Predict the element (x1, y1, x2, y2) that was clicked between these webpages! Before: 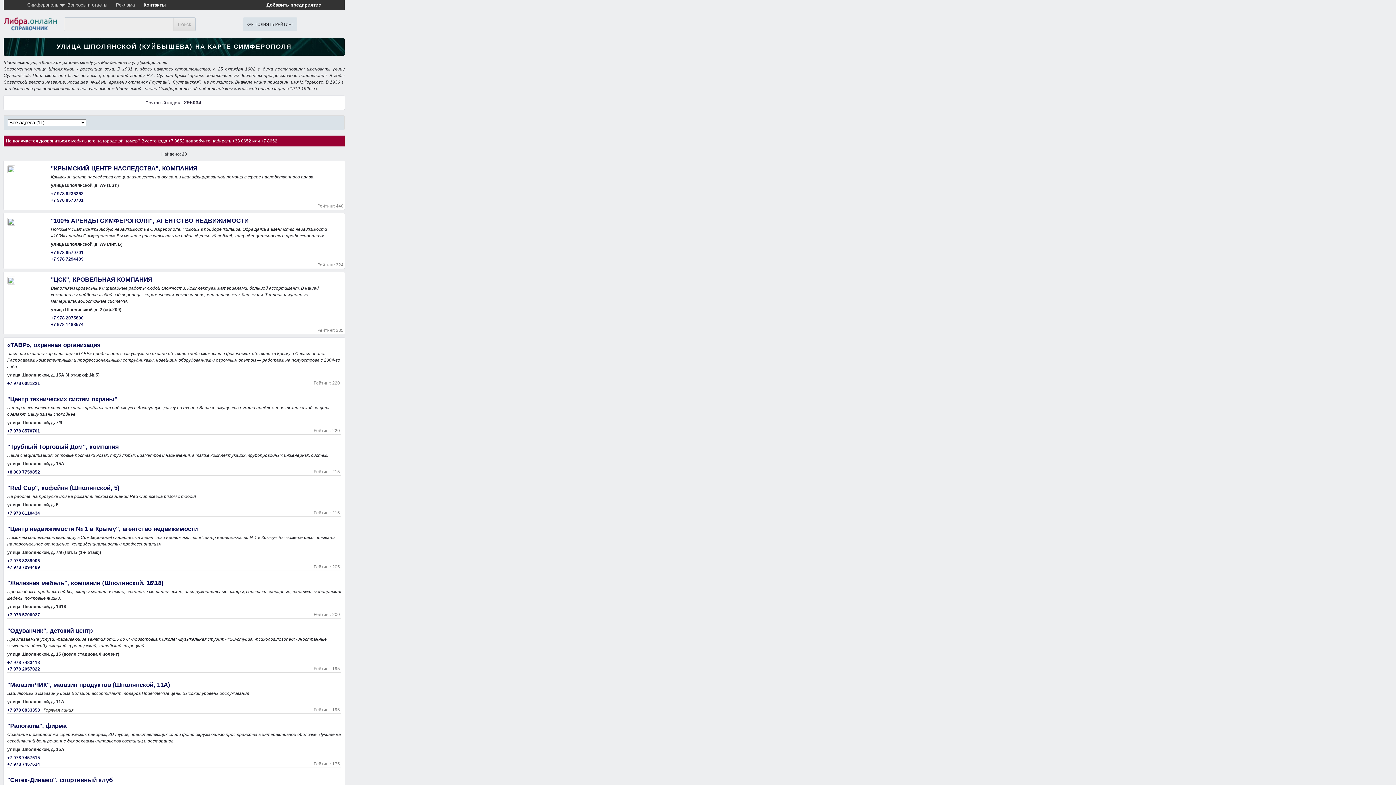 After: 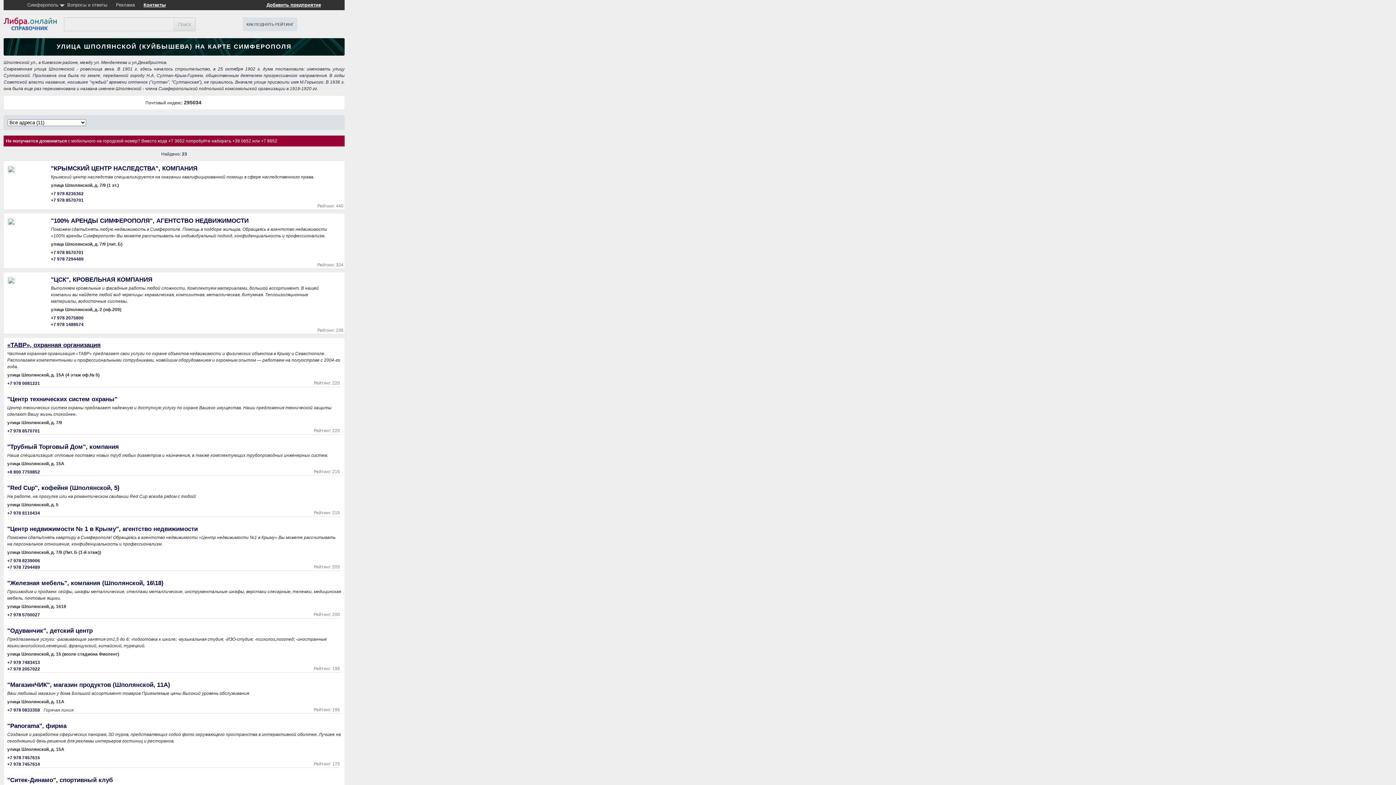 Action: label: «ТАВР», охранная организация bbox: (7, 341, 100, 348)